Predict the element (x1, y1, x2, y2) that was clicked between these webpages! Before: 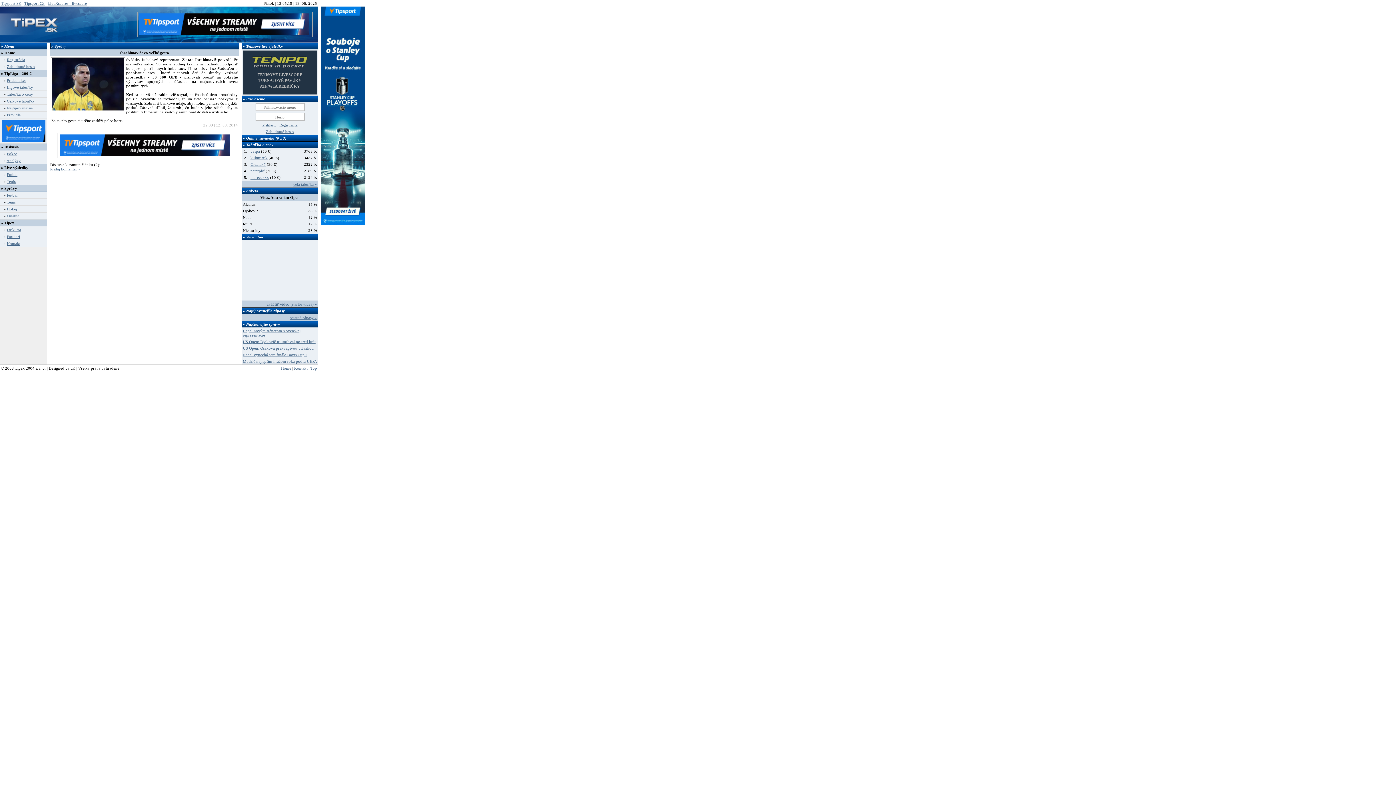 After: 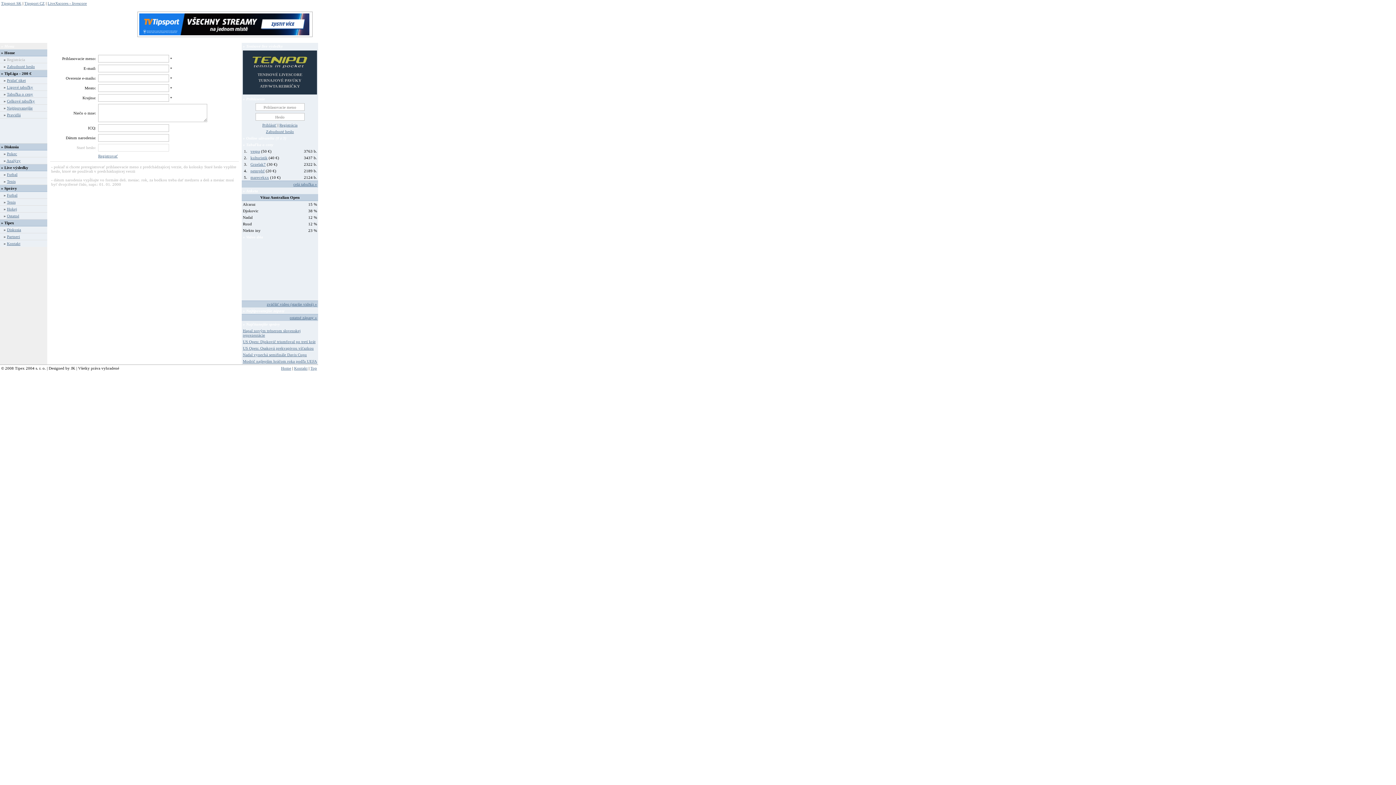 Action: bbox: (6, 57, 25, 61) label: Registrácia